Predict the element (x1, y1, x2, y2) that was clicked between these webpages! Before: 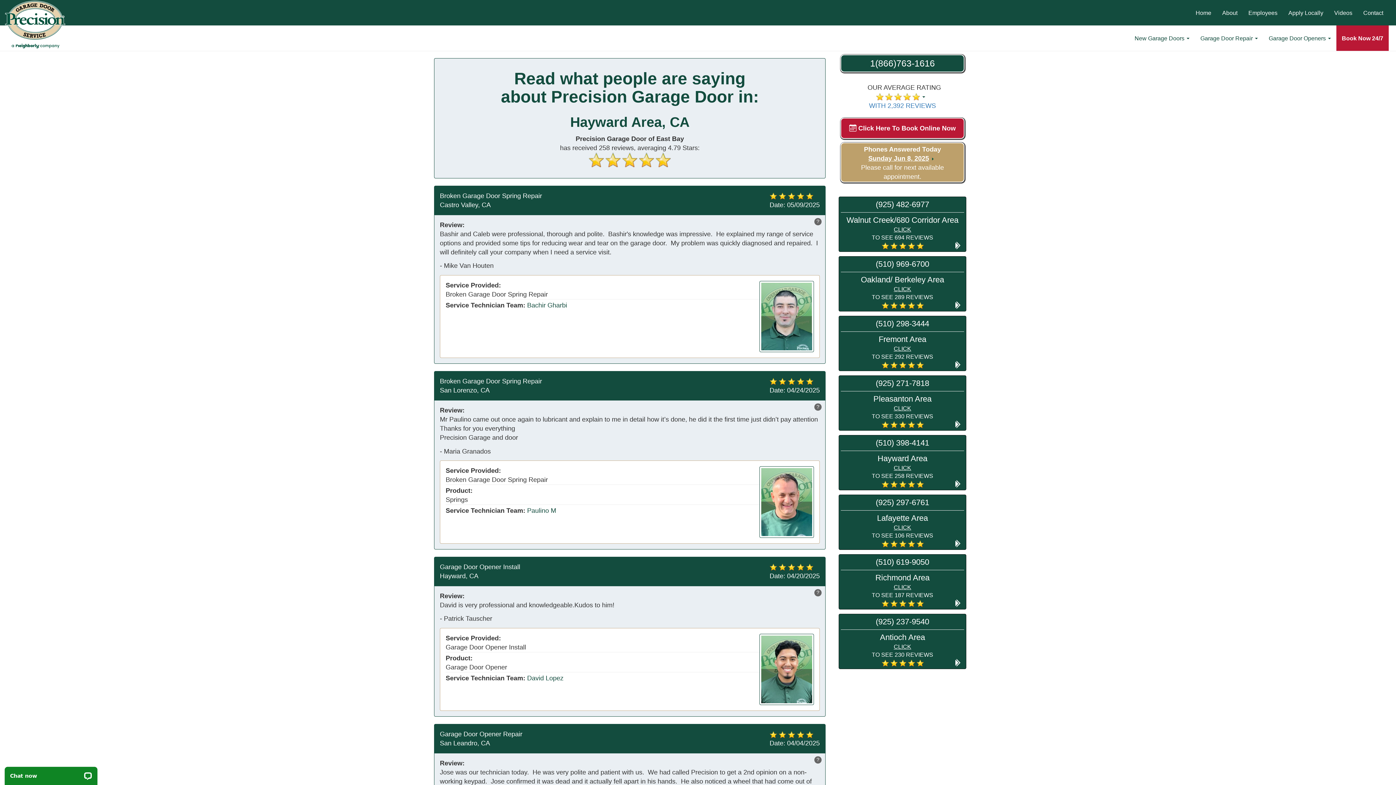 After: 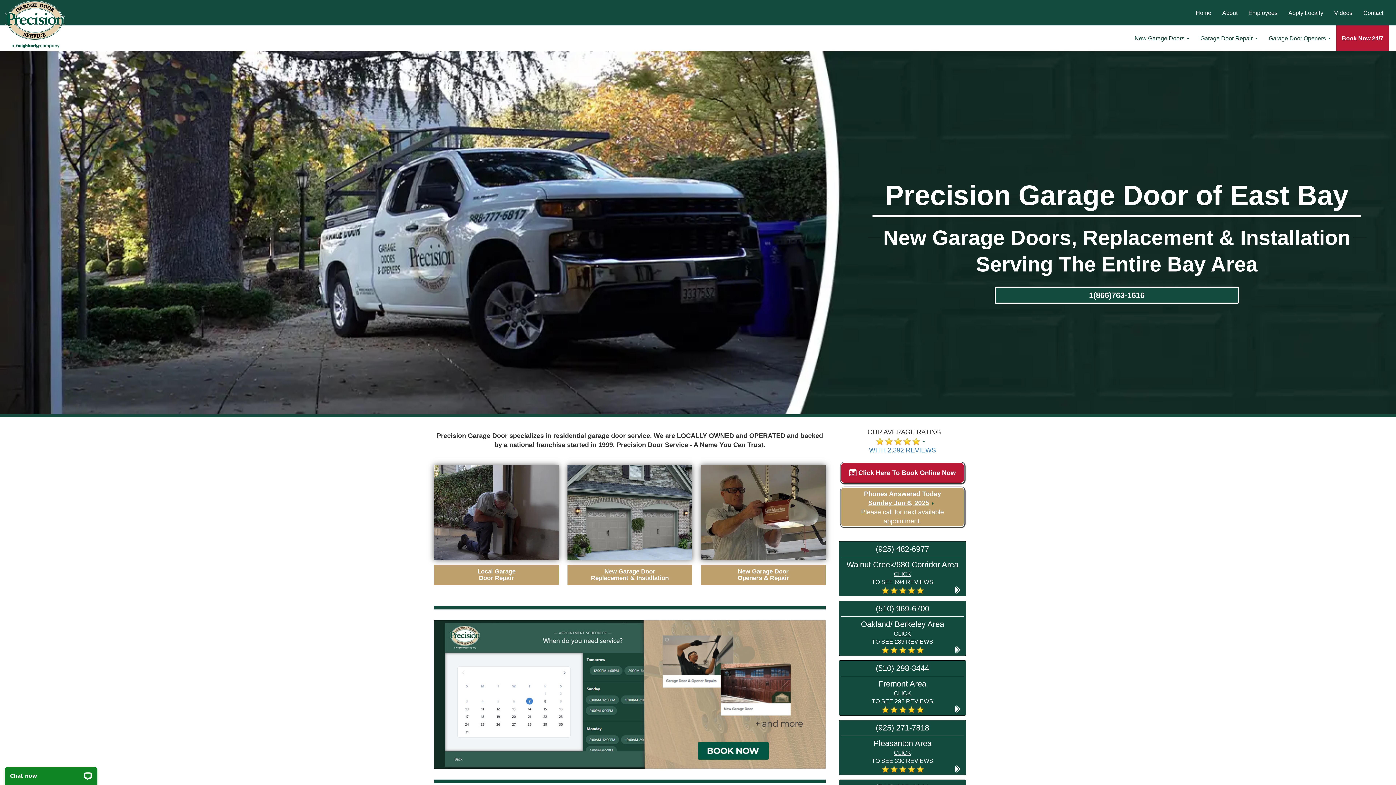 Action: bbox: (4, 33, 66, 40)